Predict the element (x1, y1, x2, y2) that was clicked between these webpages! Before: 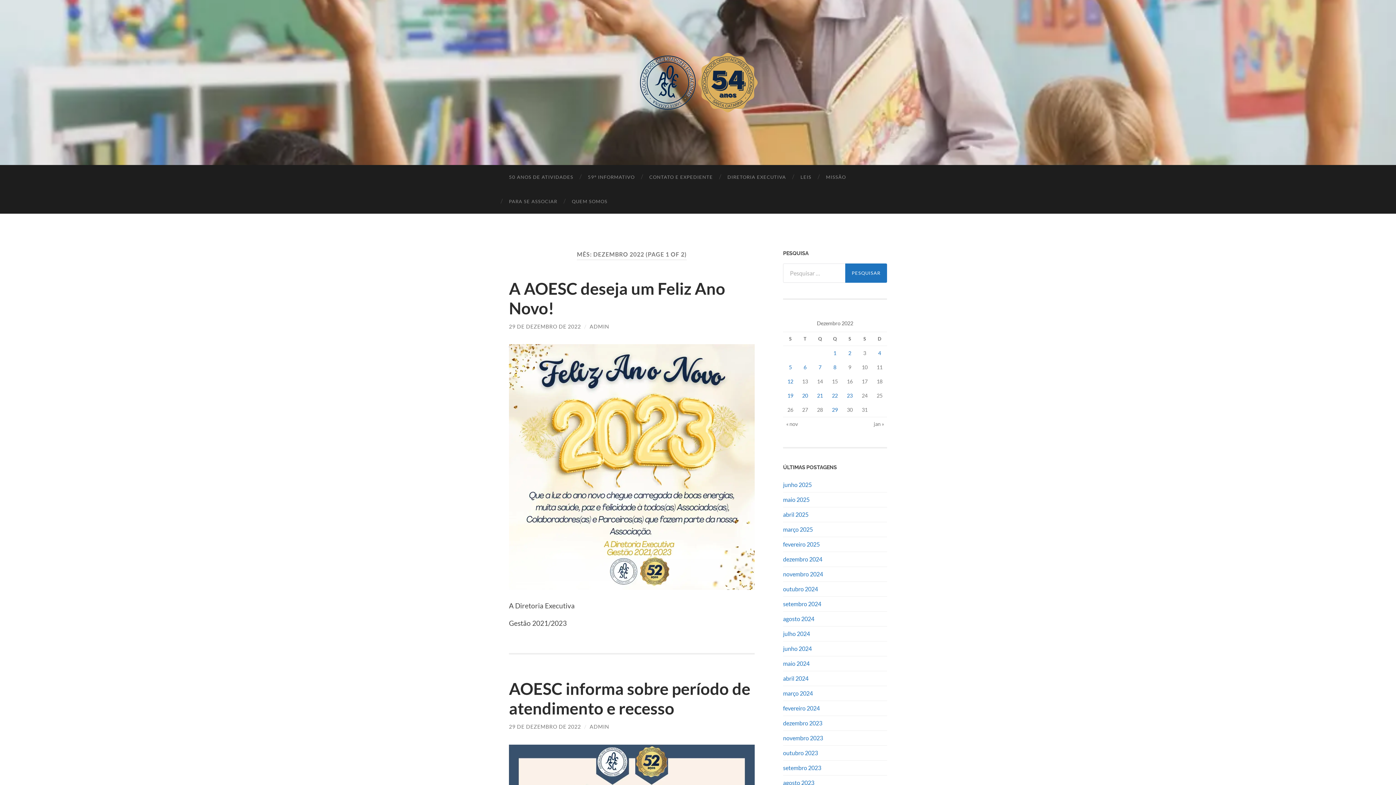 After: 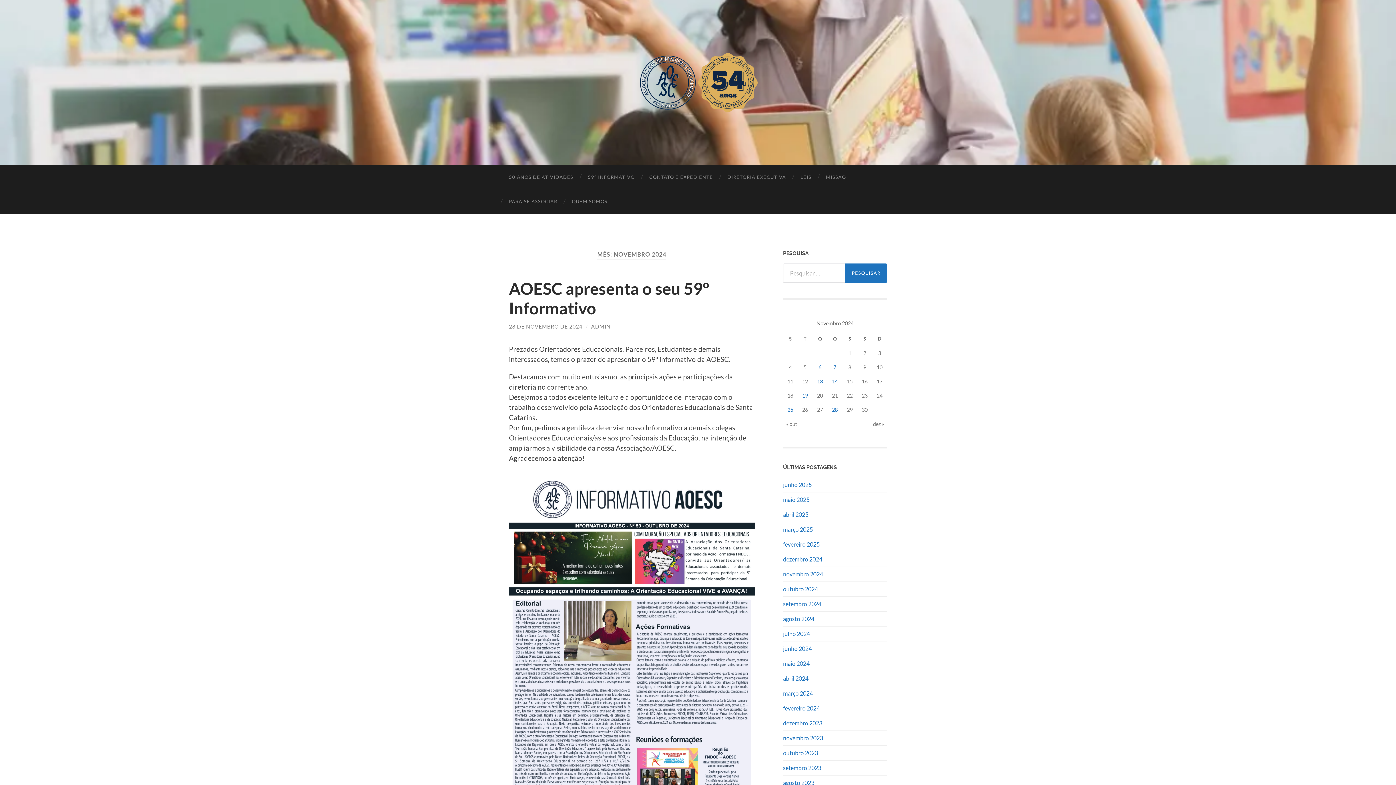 Action: label: novembro 2024 bbox: (783, 570, 823, 577)